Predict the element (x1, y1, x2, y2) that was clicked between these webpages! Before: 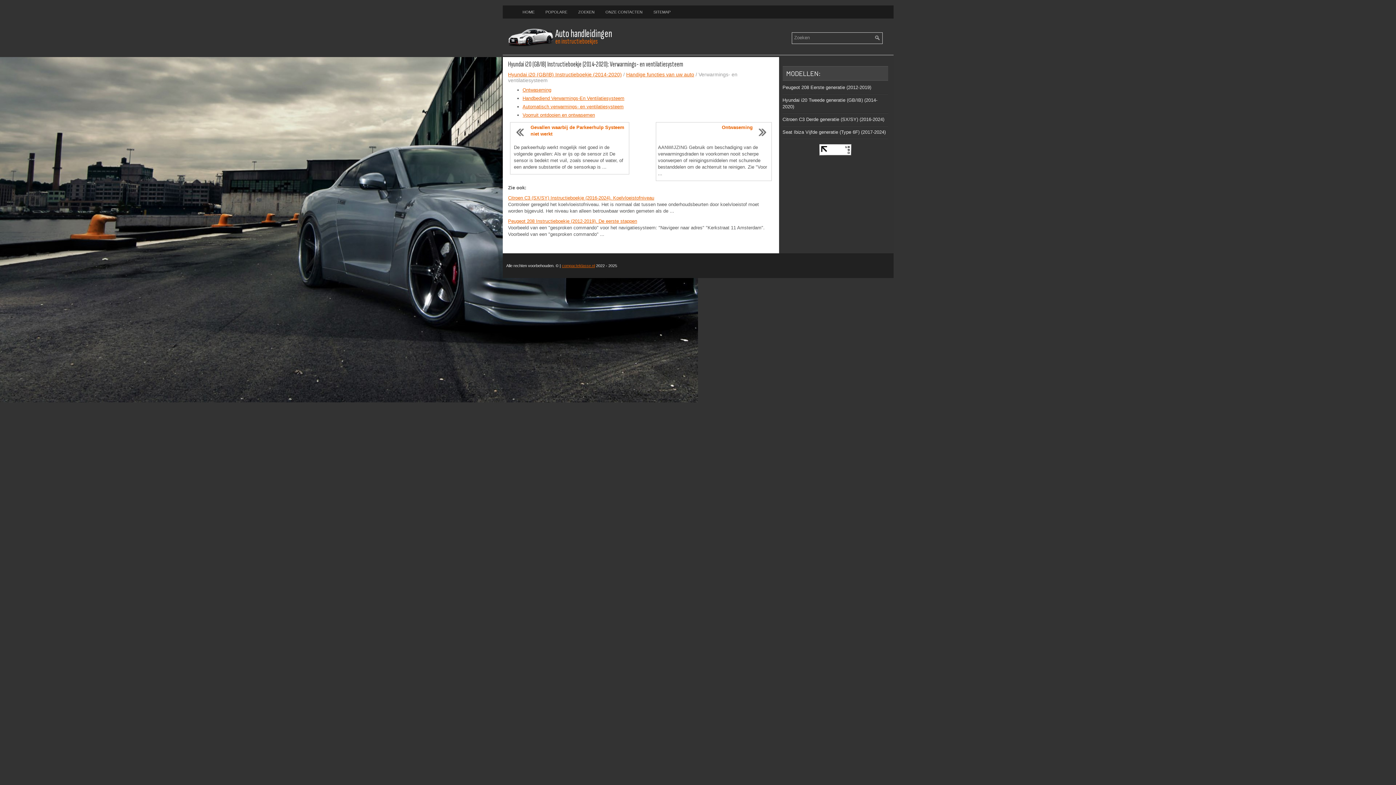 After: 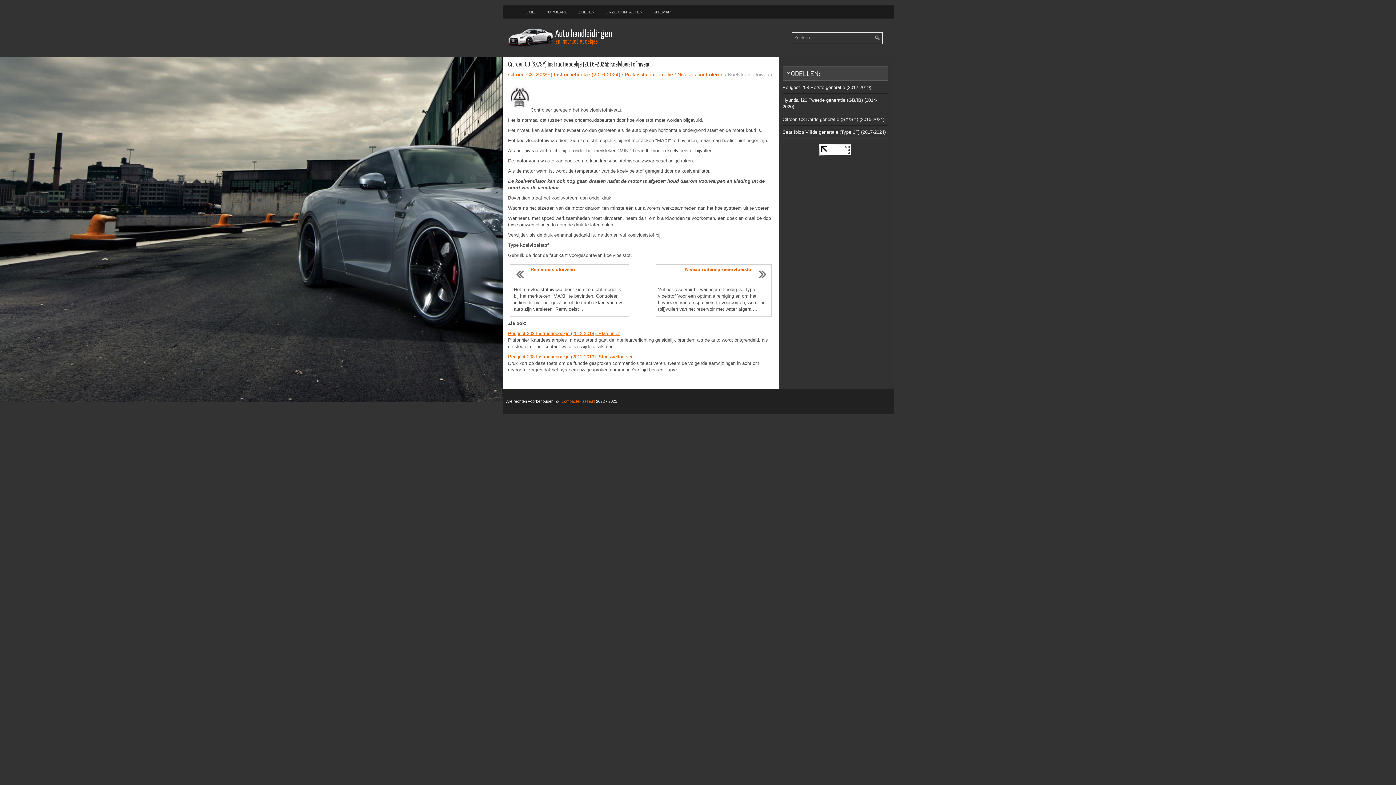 Action: label: Citroen C3 (SX/SY) Instructieboekje (2016-2024). Koelvloeistofniveau bbox: (508, 195, 654, 200)